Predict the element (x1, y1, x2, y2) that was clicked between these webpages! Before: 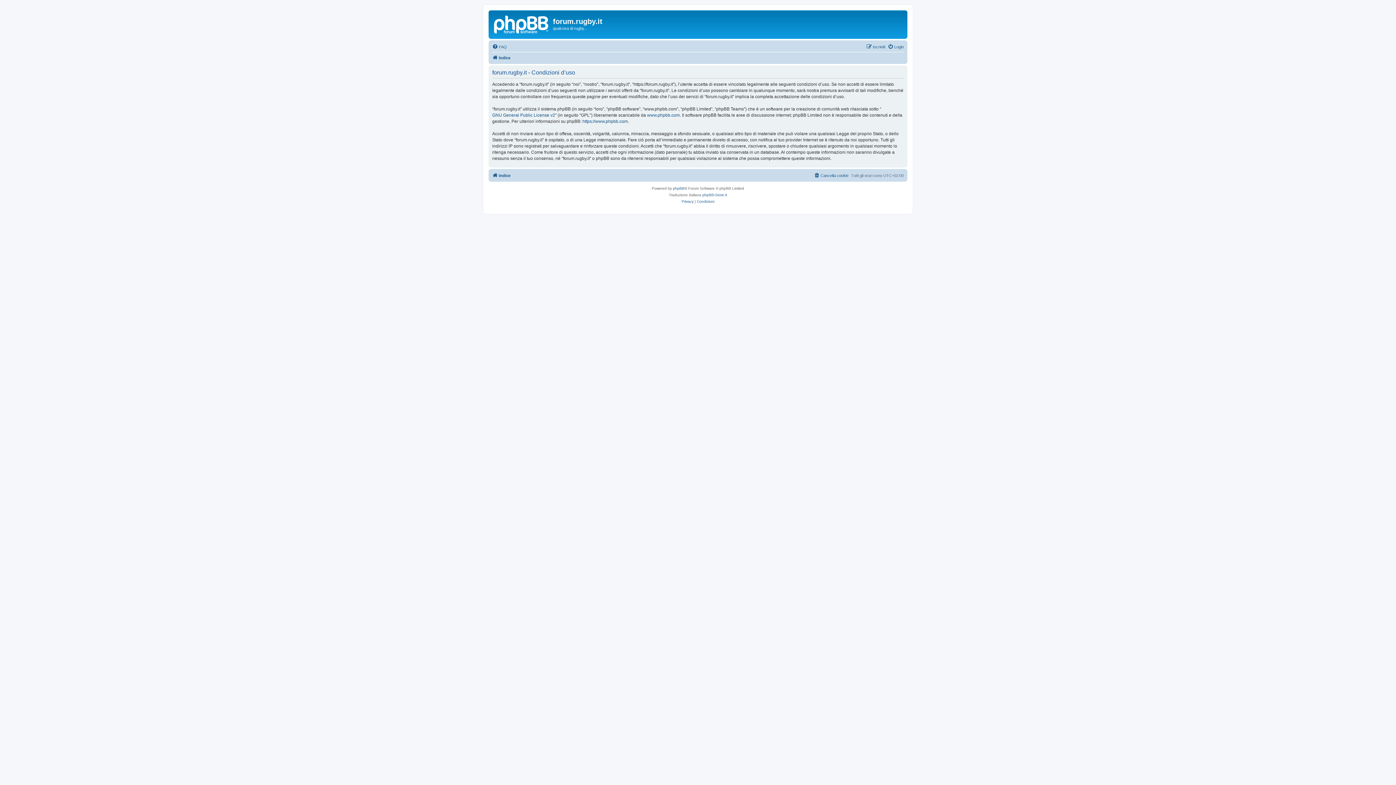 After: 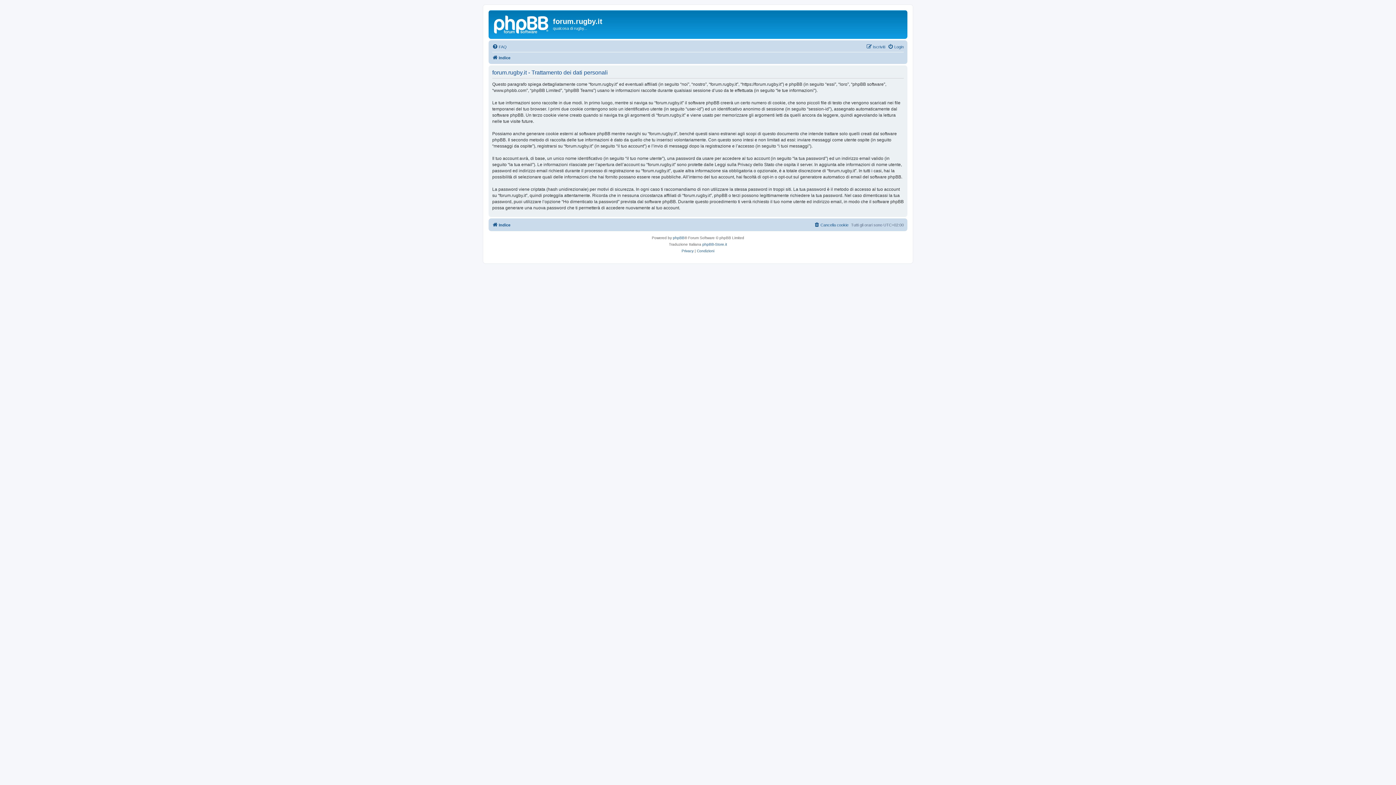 Action: bbox: (681, 198, 693, 204) label: Privacy